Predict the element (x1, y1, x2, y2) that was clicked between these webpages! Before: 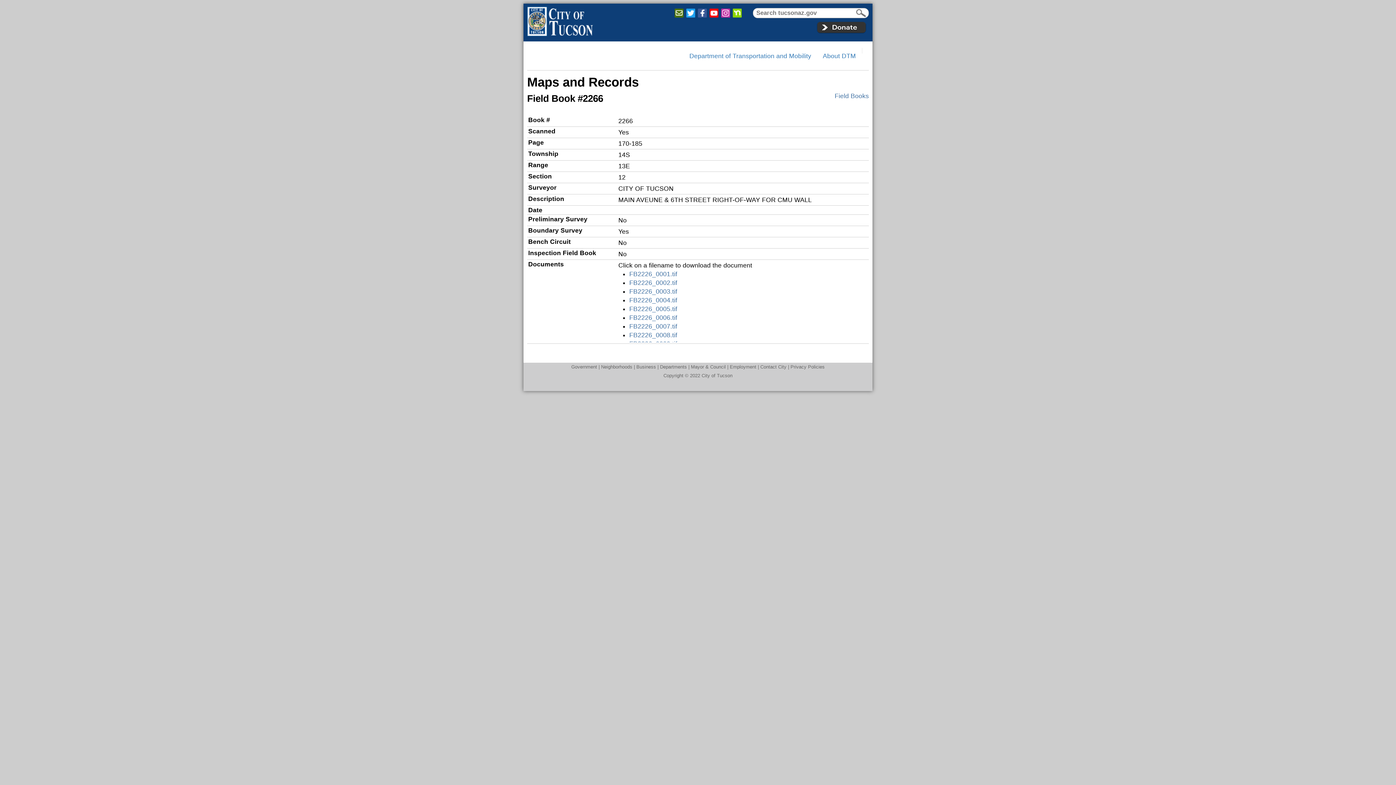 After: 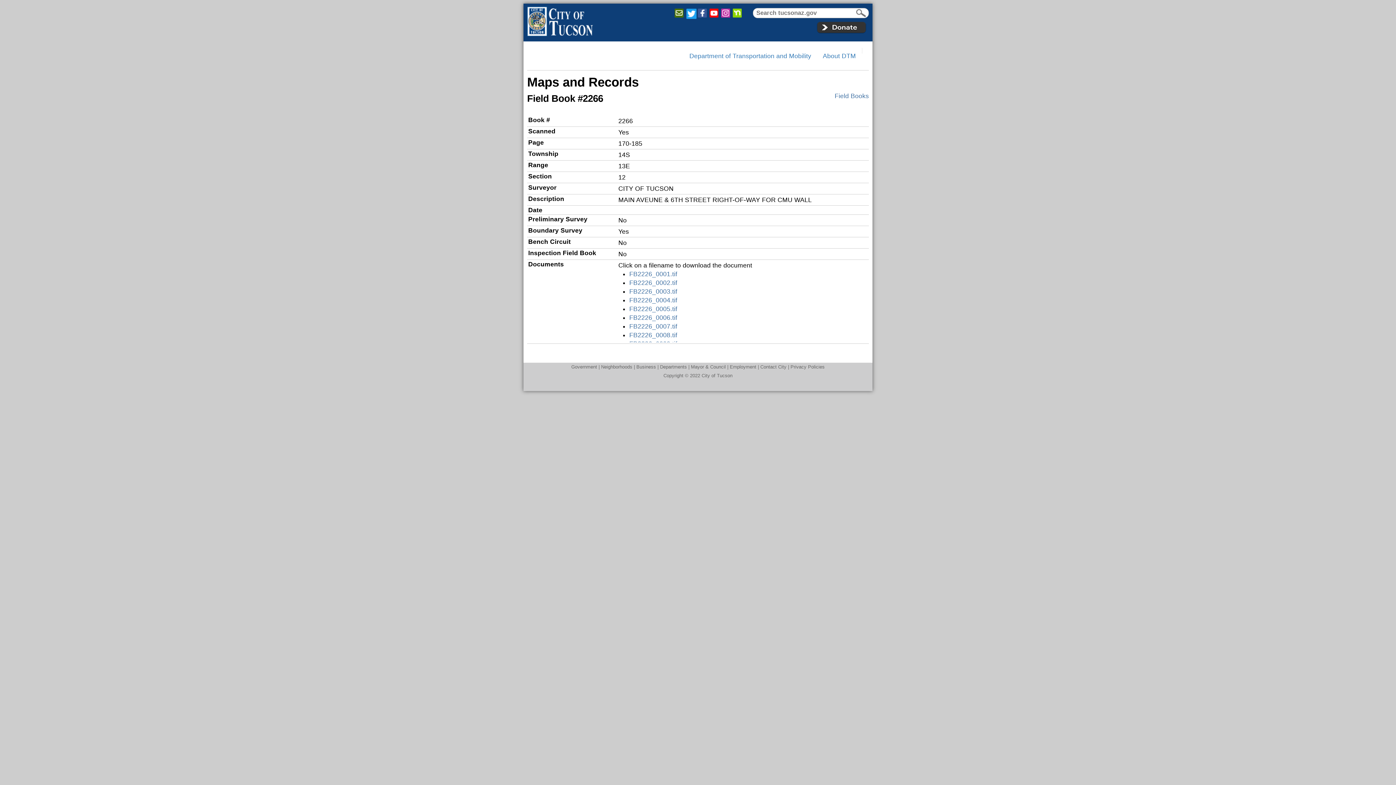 Action: bbox: (685, 8, 697, 19)